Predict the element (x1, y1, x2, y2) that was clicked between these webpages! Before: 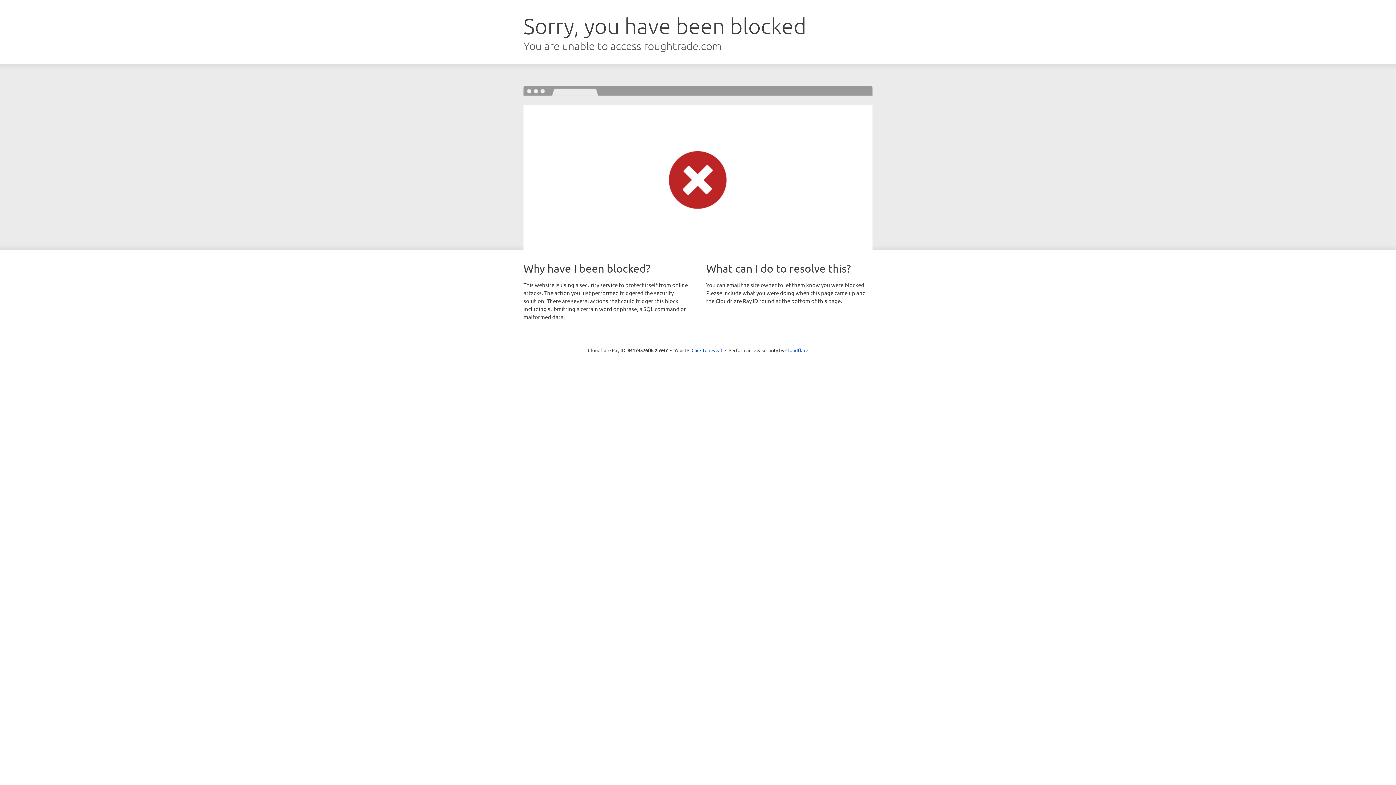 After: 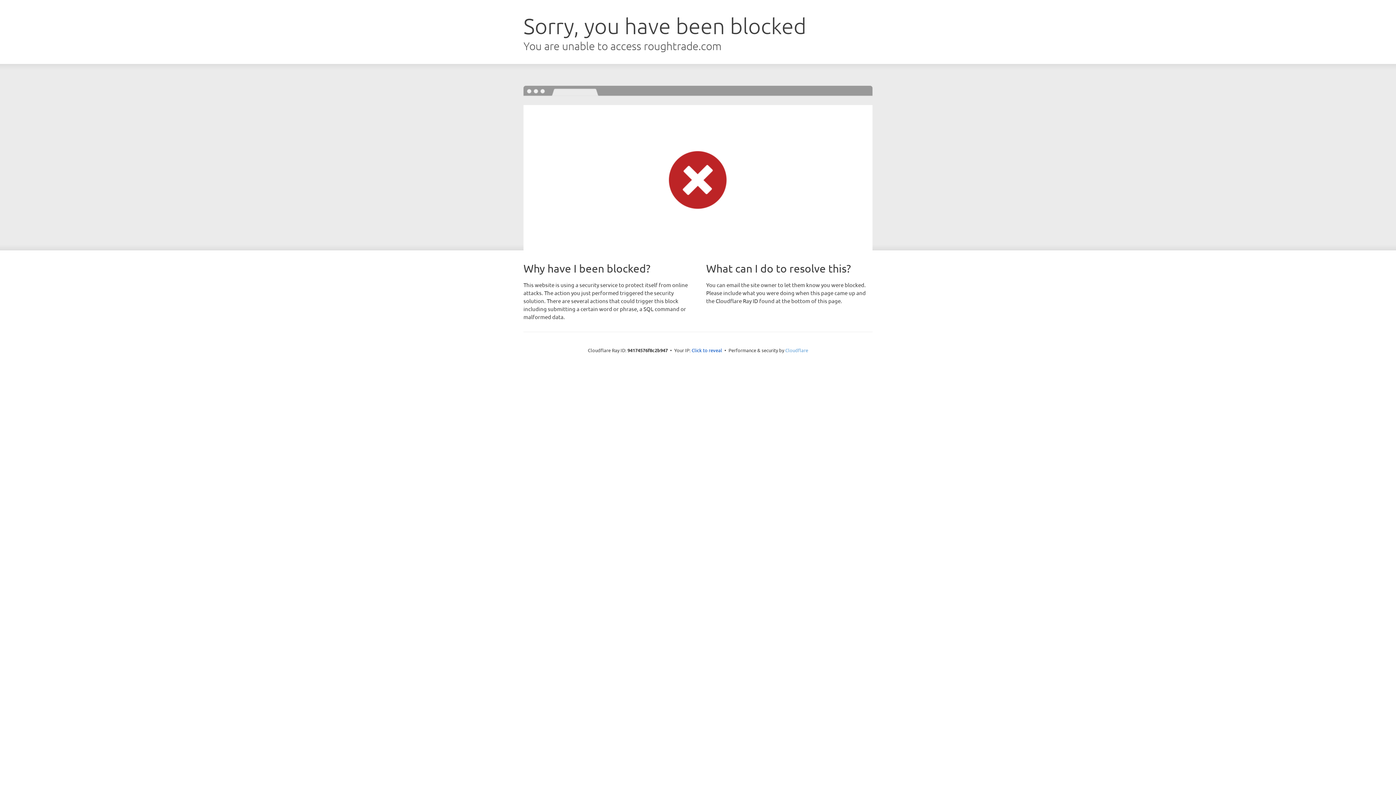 Action: label: Cloudflare bbox: (785, 347, 808, 353)